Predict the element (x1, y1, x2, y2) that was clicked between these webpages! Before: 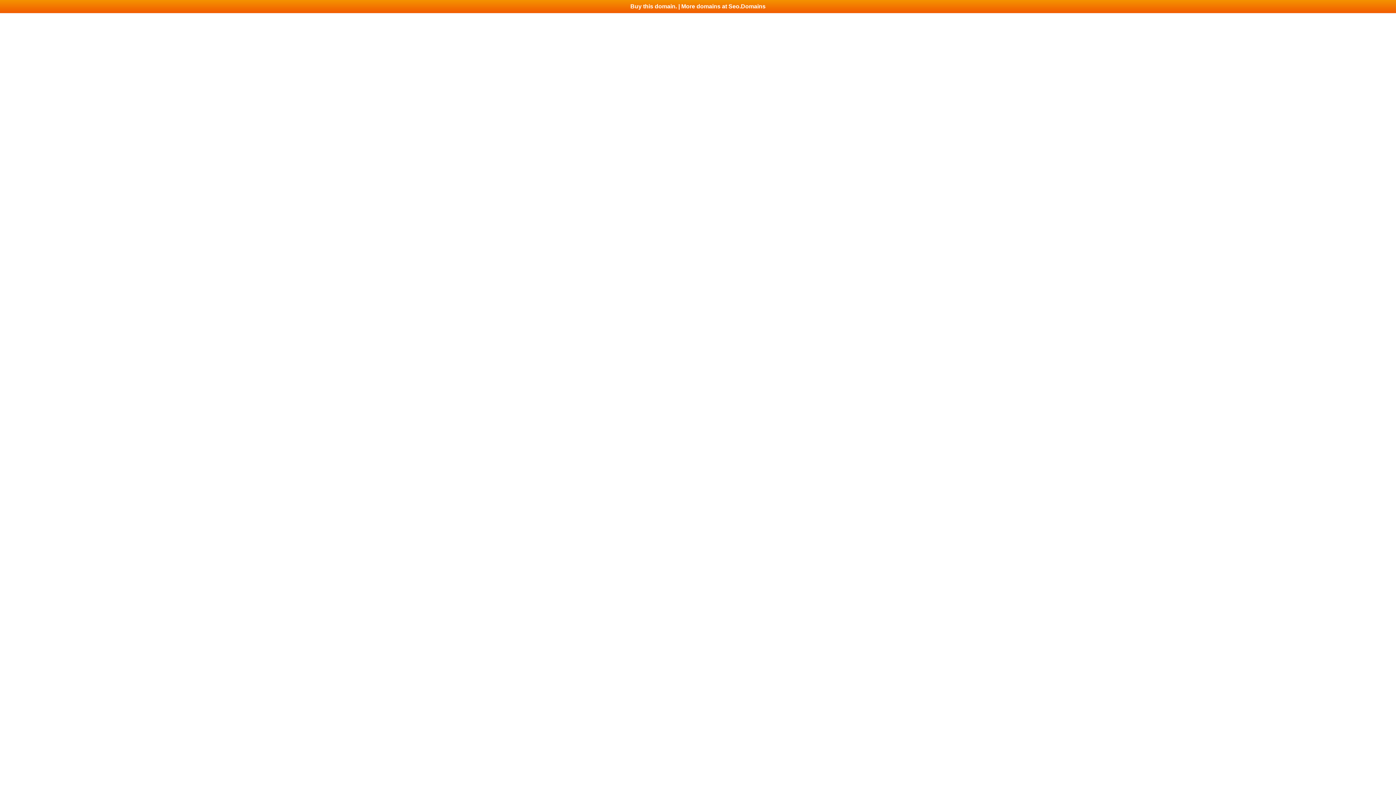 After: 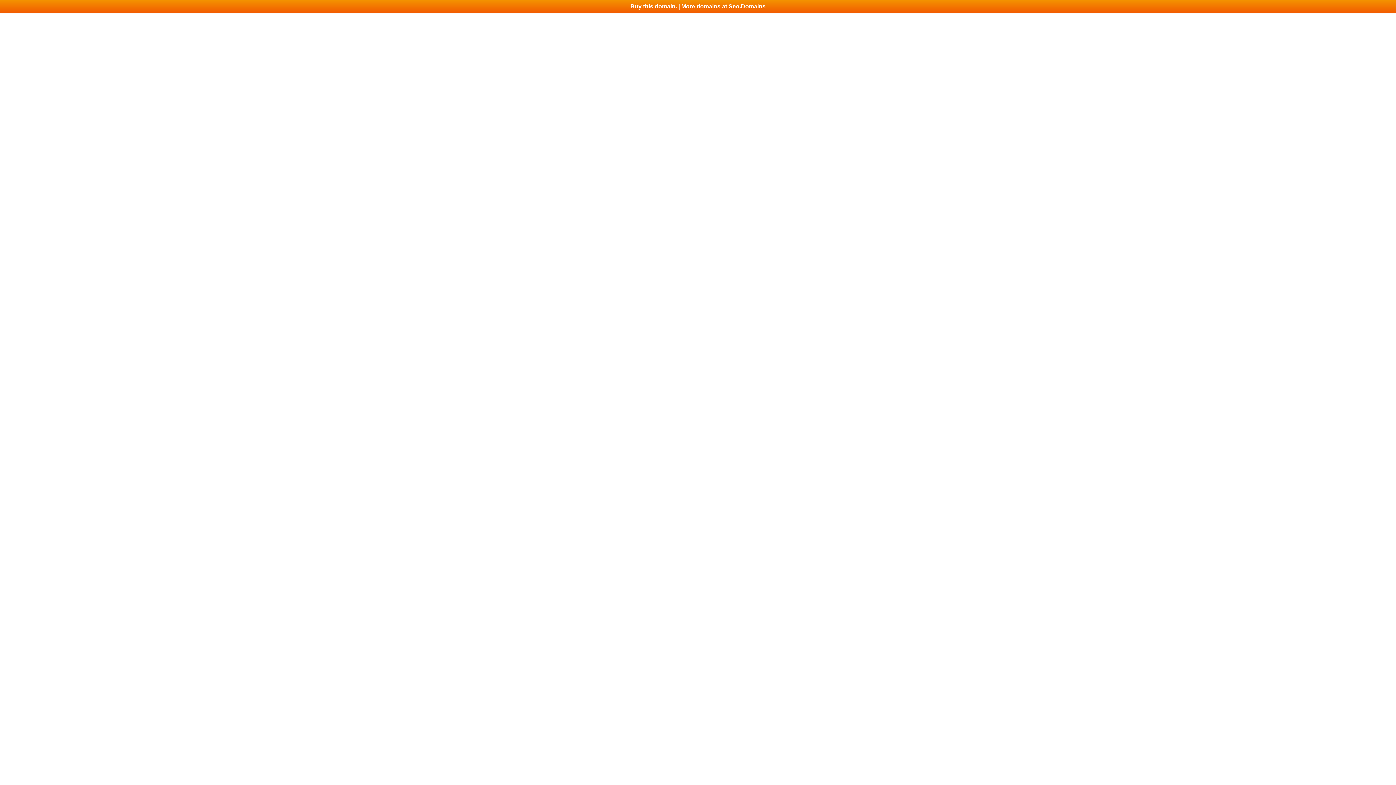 Action: bbox: (0, 0, 1396, 13) label: Buy this domain. | More domains at Seo.Domains